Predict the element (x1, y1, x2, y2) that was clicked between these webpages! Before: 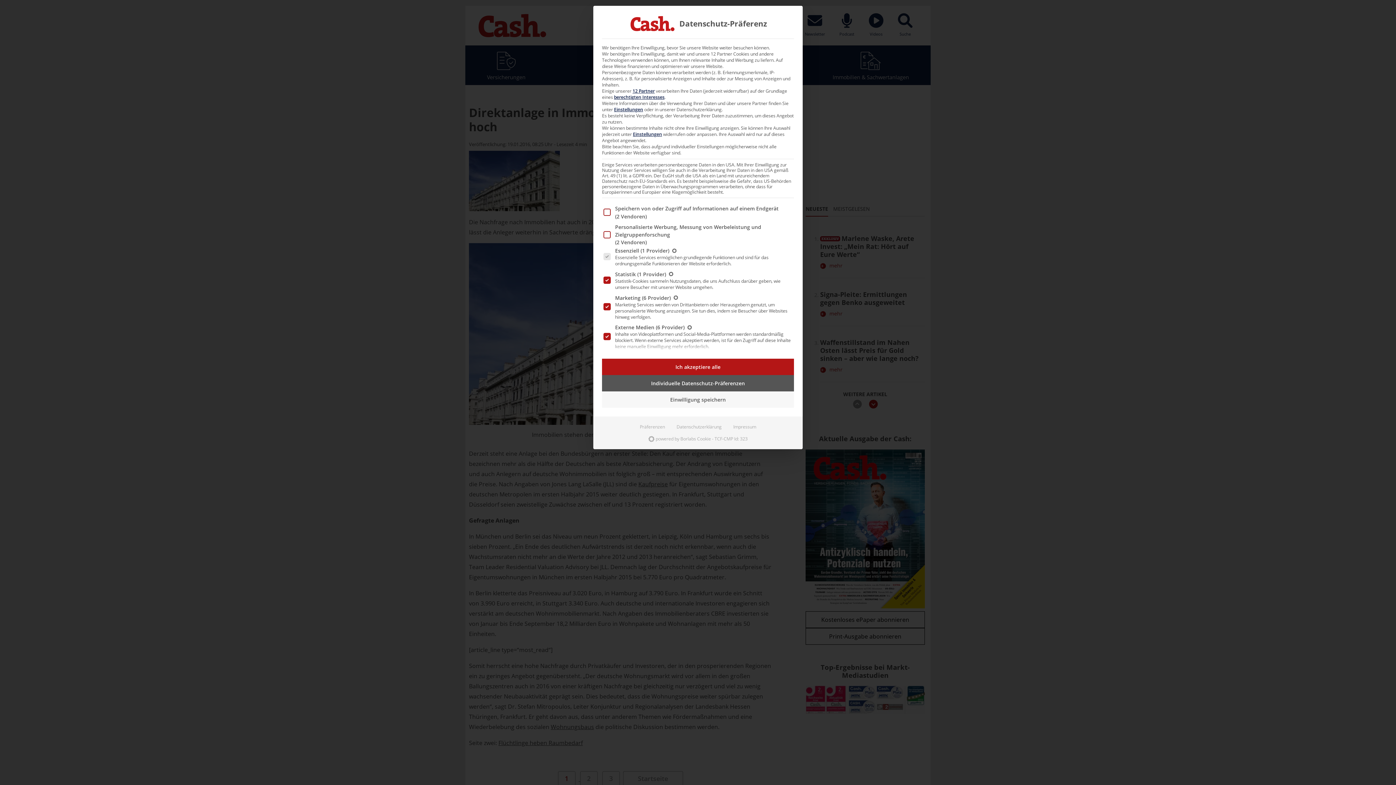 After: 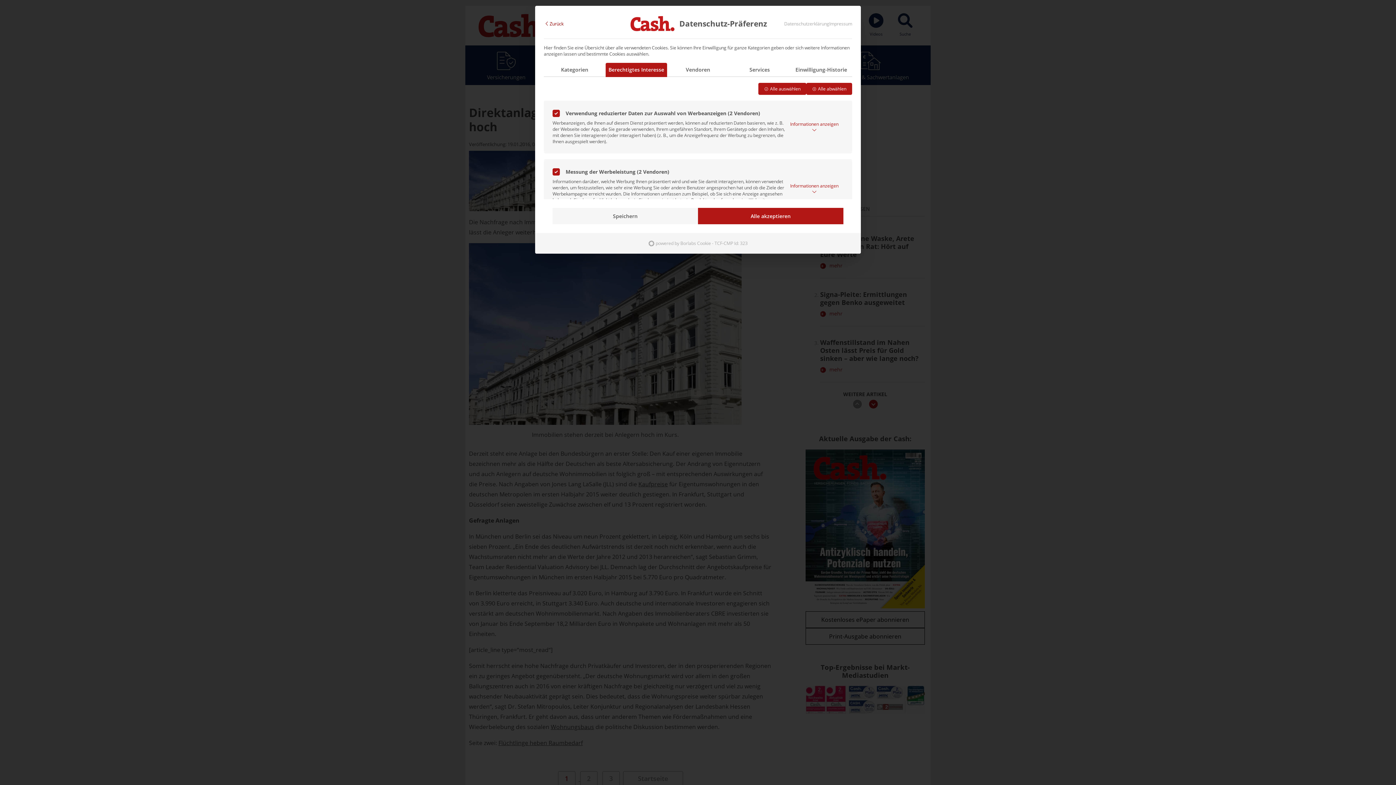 Action: label: berechtigten Interesses bbox: (614, 94, 664, 100)